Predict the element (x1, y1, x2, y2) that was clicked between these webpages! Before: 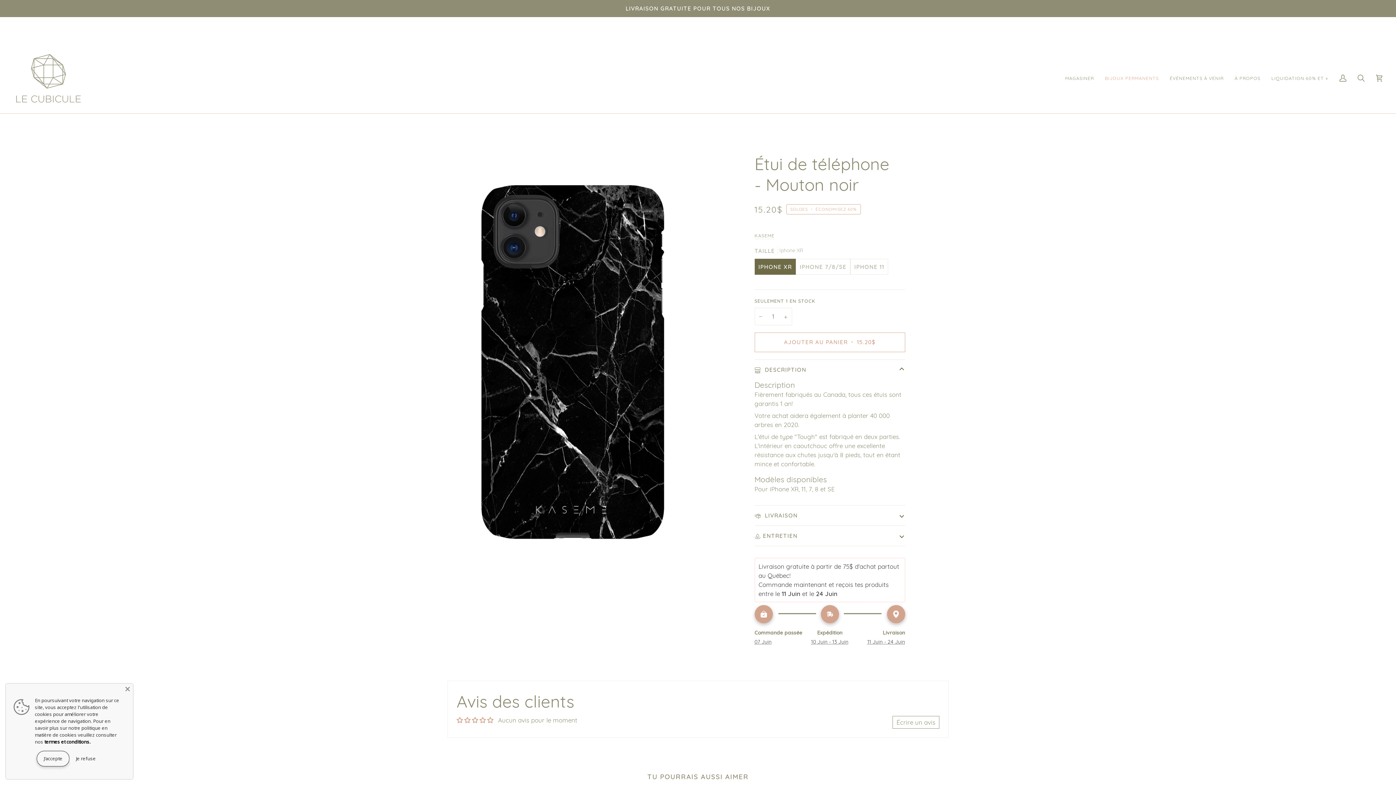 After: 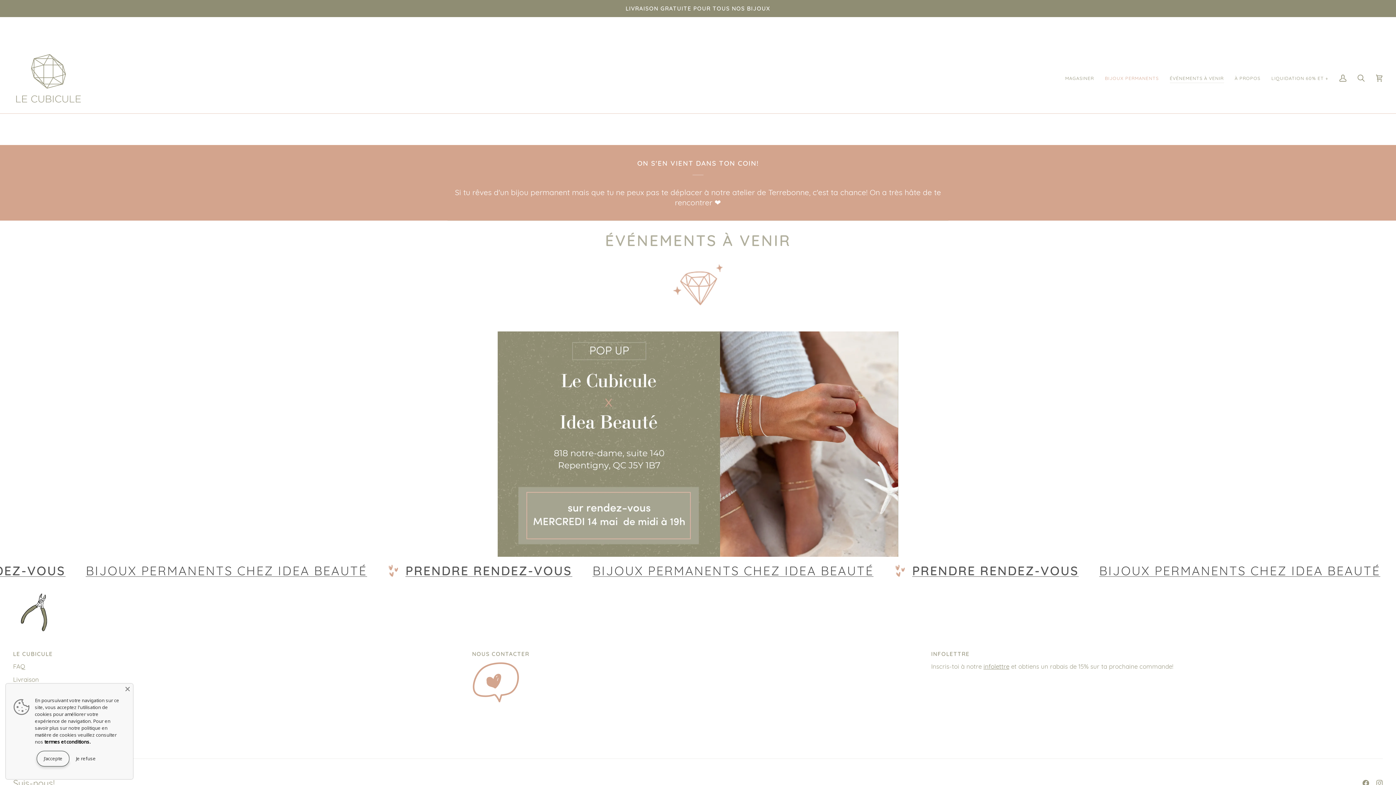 Action: bbox: (1164, 43, 1229, 113) label: ÉVÉNEMENTS À VENIR